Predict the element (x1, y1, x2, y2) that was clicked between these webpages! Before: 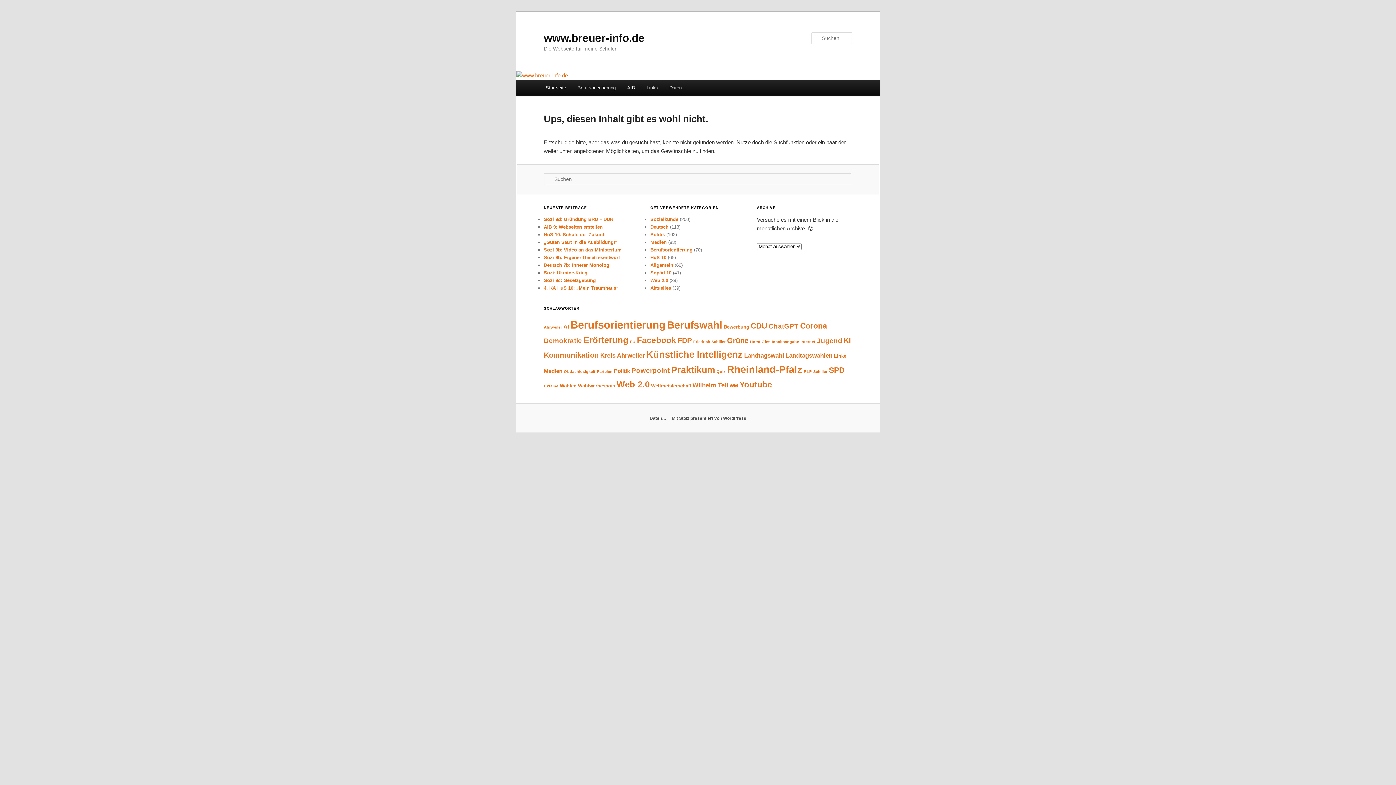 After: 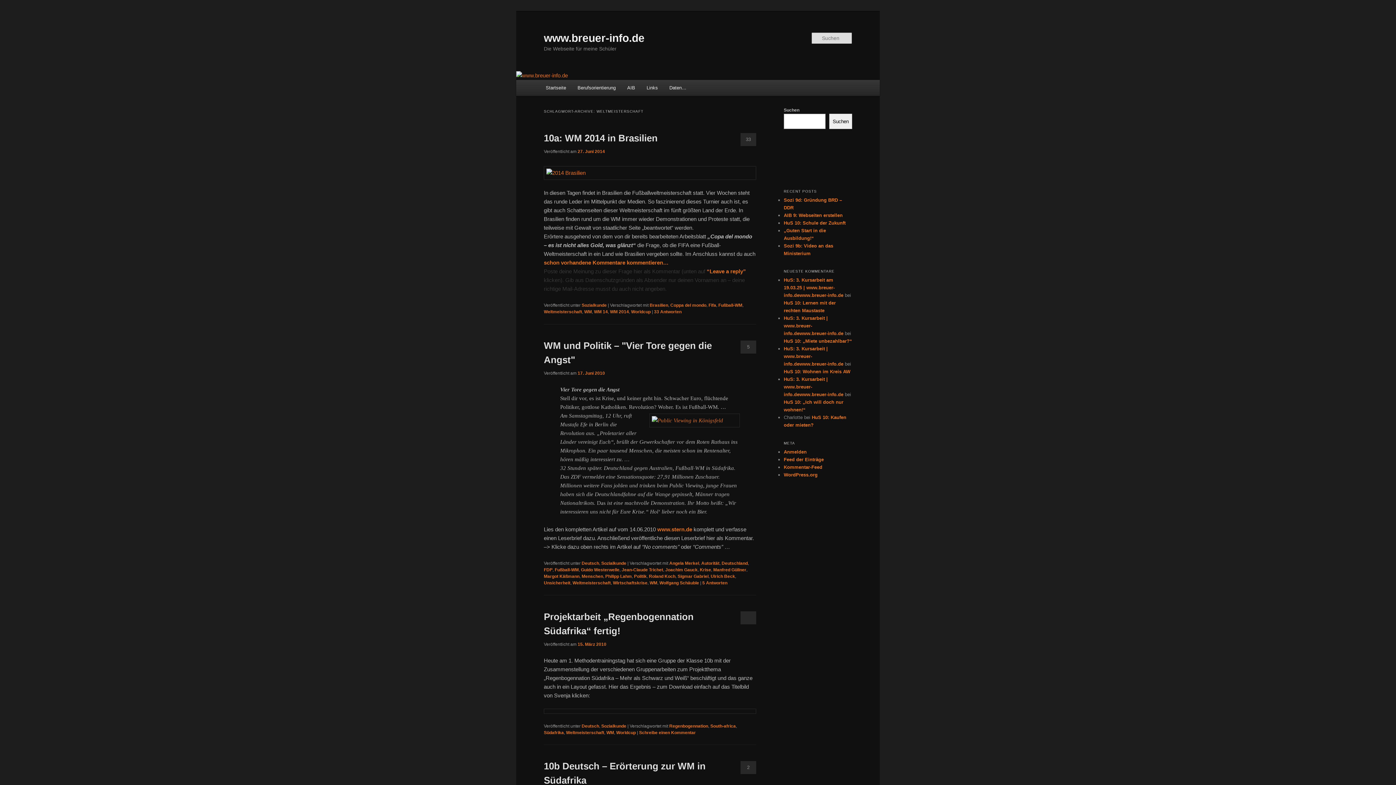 Action: label: Weltmeisterschaft (6 Einträge) bbox: (651, 383, 691, 388)